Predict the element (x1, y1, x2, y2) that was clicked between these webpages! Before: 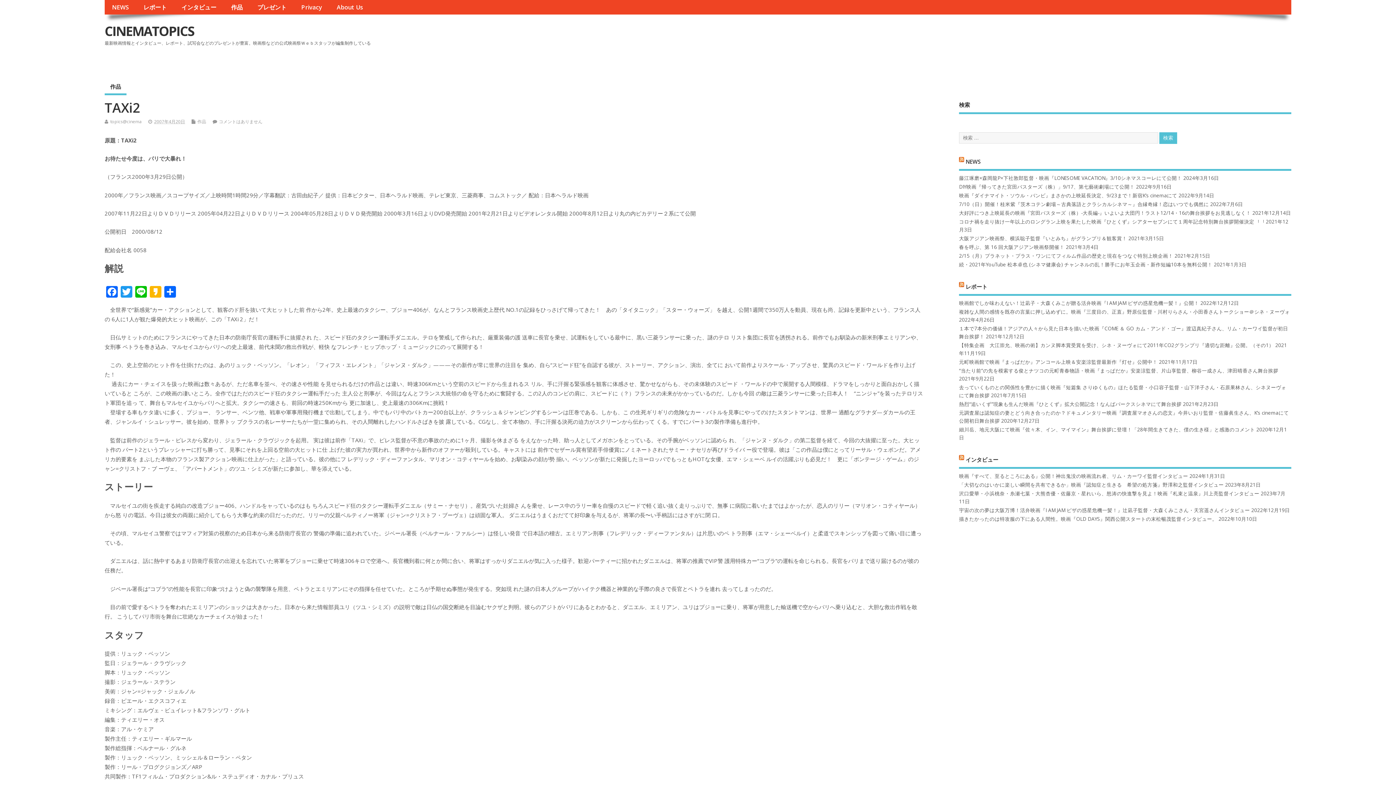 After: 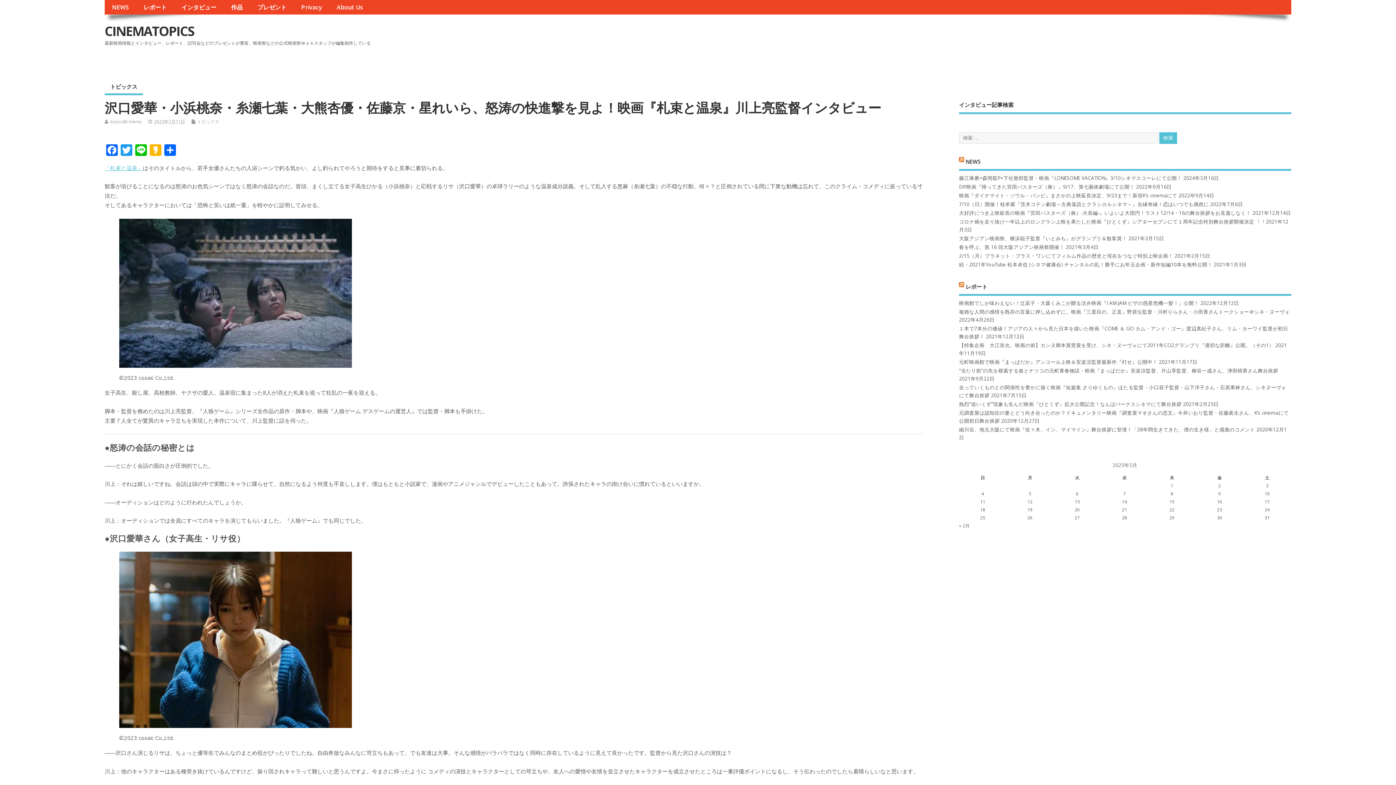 Action: label: 沢口愛華・小浜桃奈・糸瀬七葉・大熊杏優・佐藤京・星れいら、怒涛の快進撃を見よ！映画『札束と温泉』川上亮監督インタビュー bbox: (959, 490, 1259, 496)